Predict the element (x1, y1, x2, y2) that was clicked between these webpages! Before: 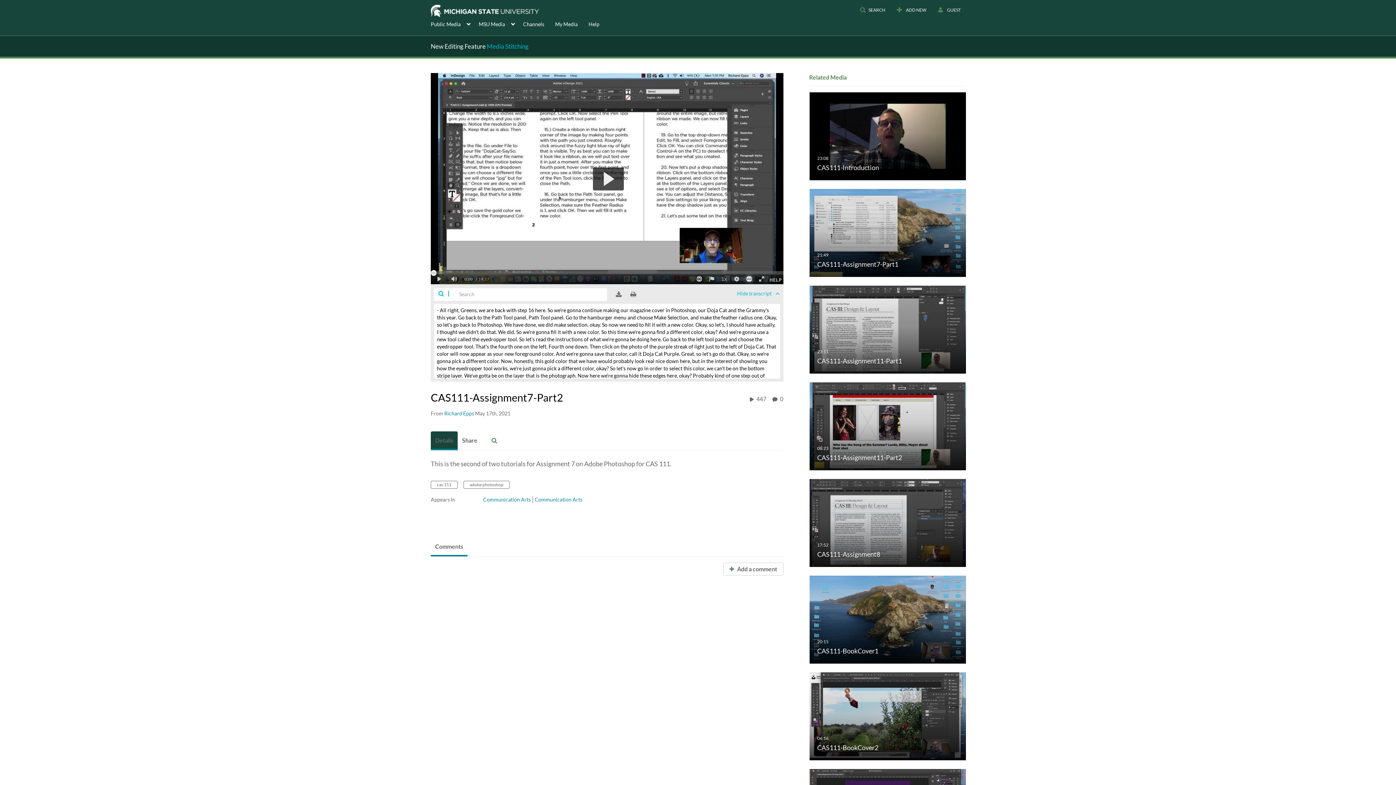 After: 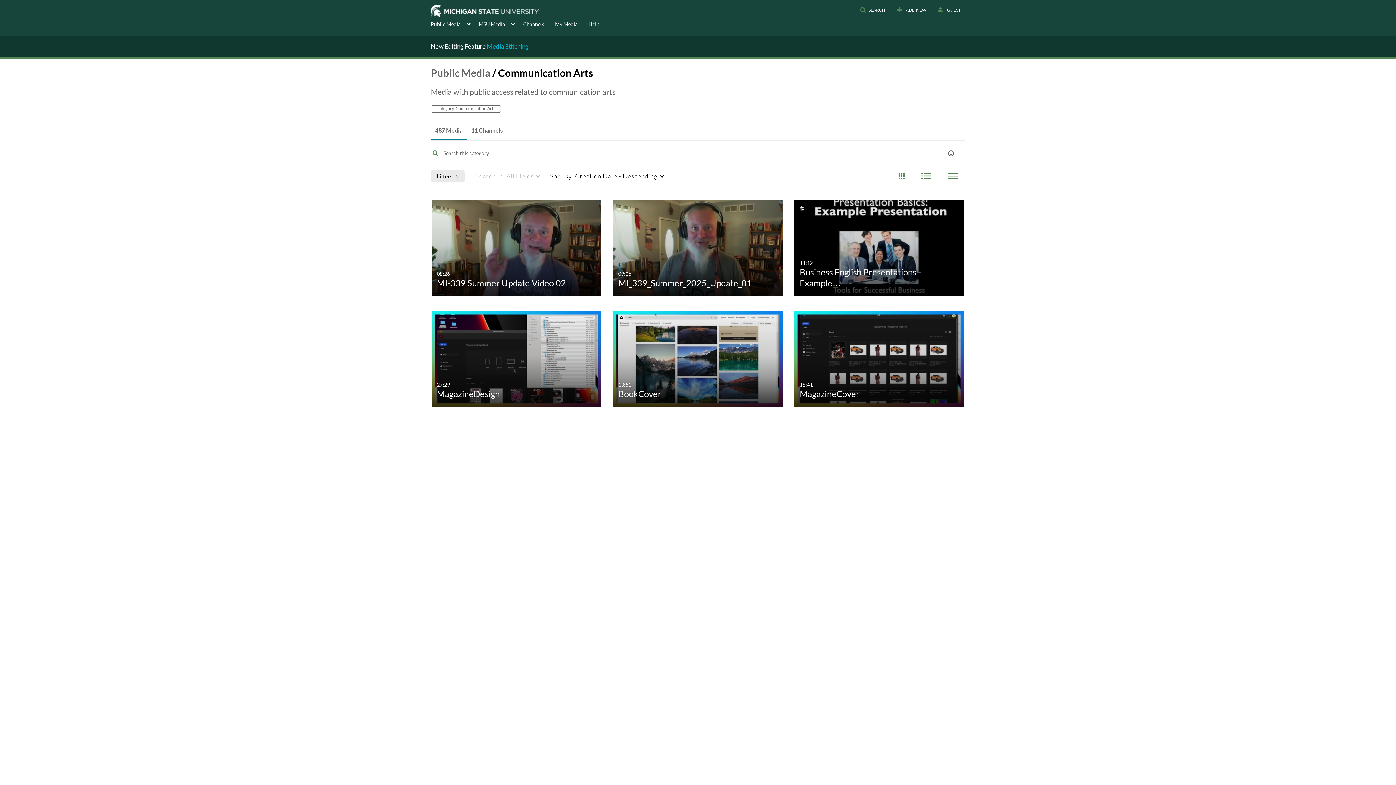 Action: label: Channel Communication Arts link bbox: (483, 496, 533, 503)